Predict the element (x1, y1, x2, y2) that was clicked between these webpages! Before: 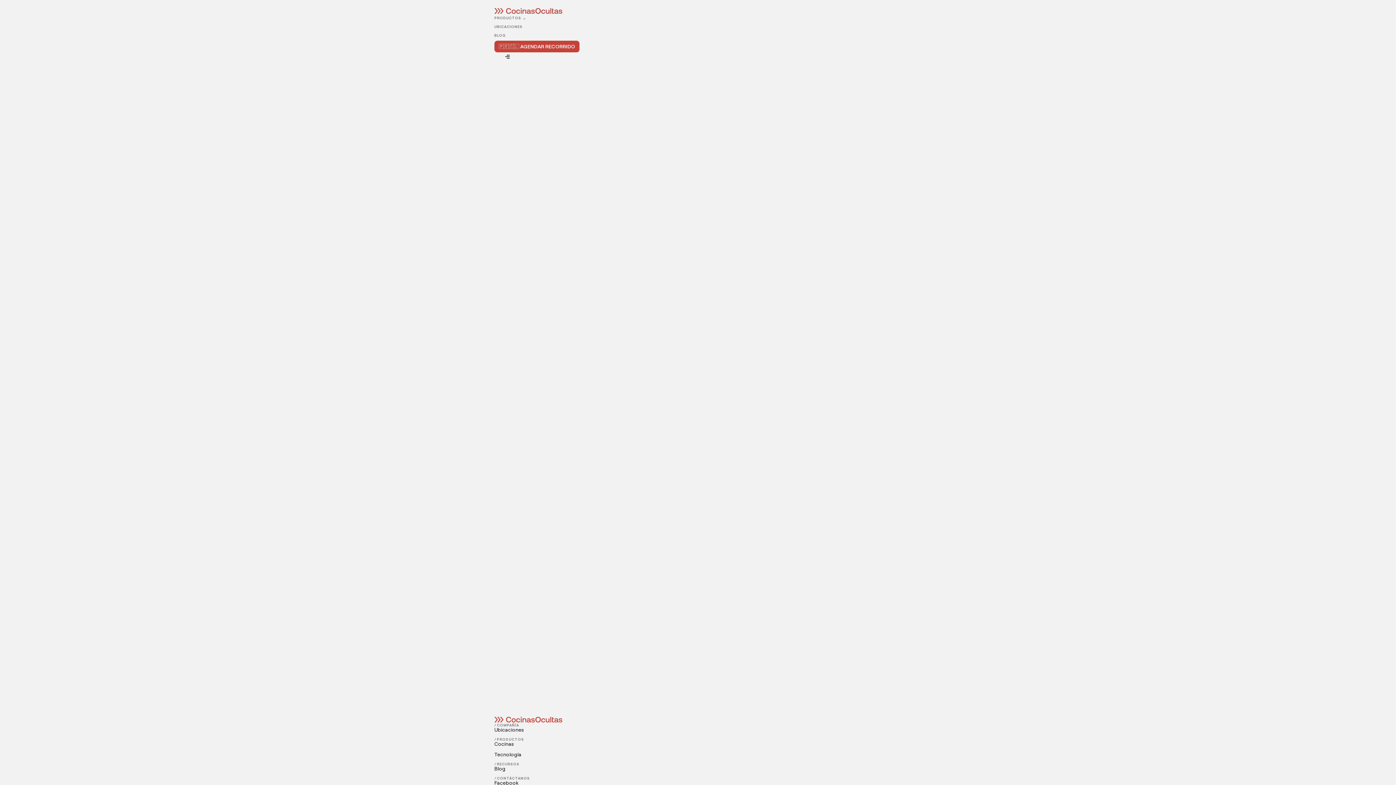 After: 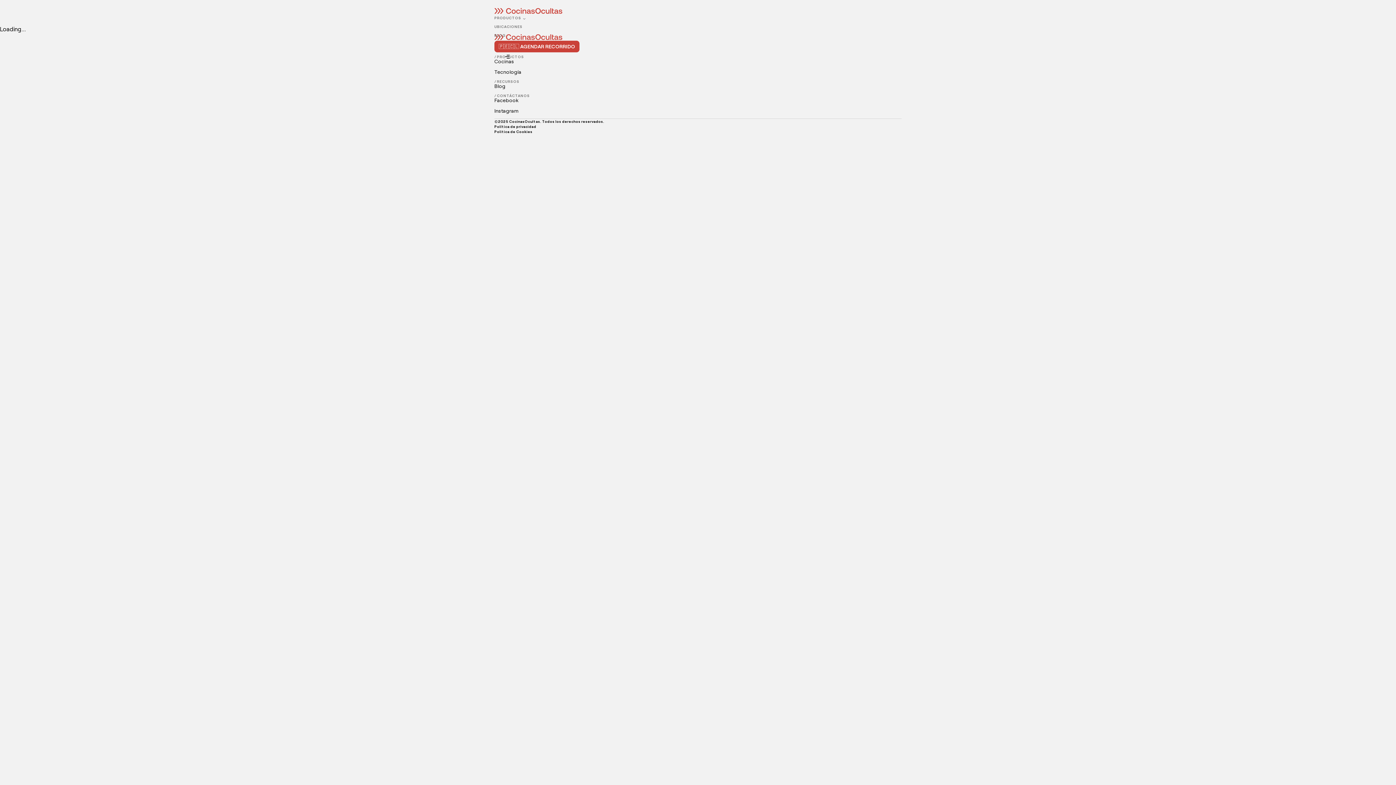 Action: bbox: (494, 23, 522, 29) label: UBICACIONES